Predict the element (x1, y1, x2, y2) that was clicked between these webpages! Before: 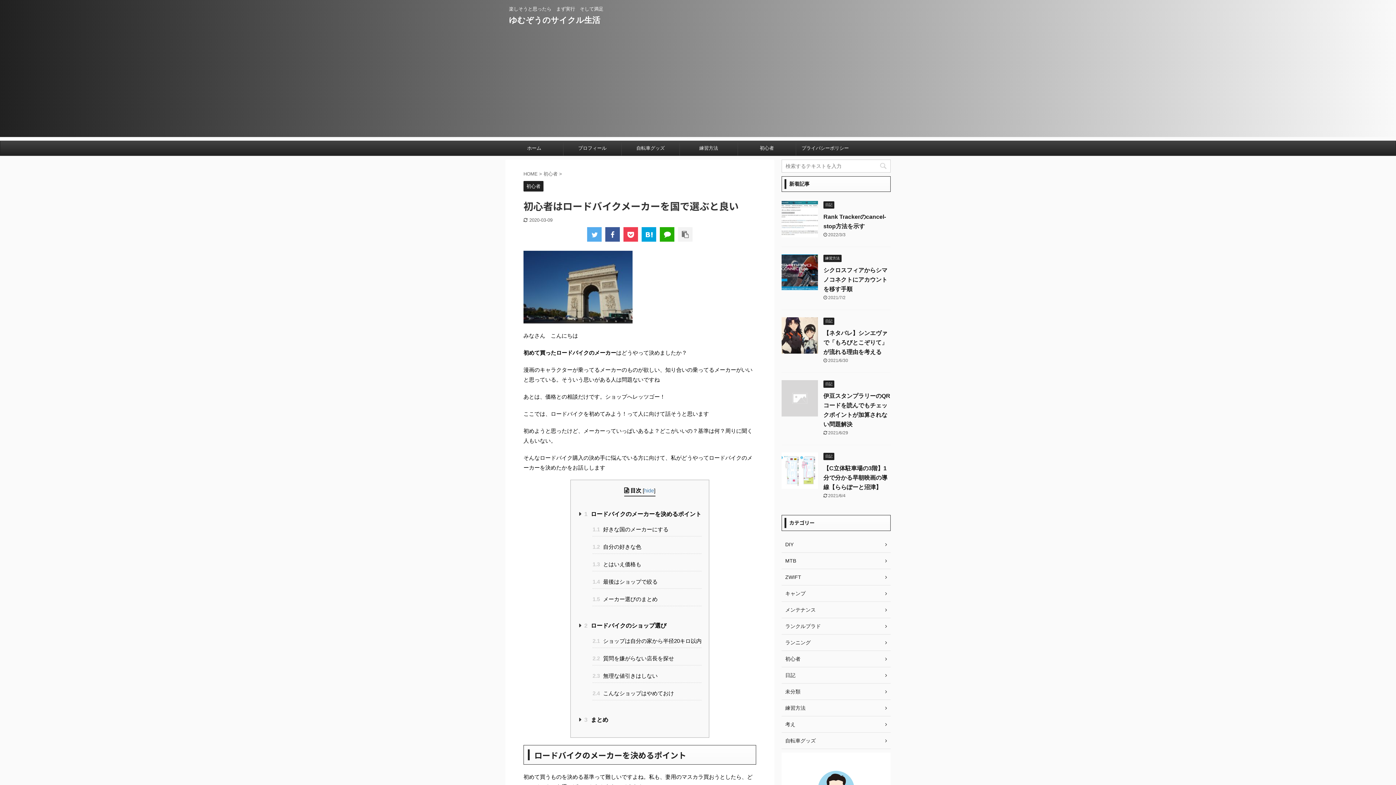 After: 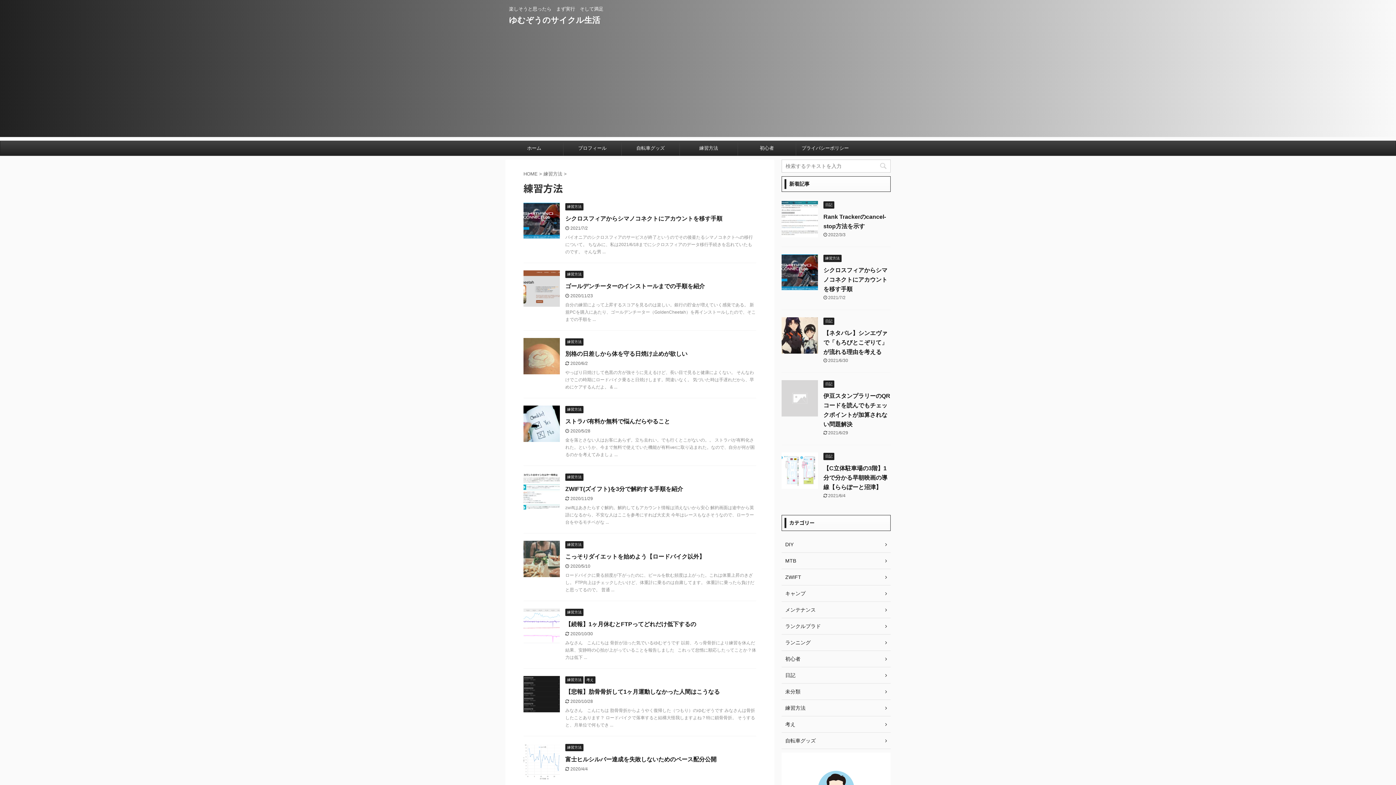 Action: label: 練習方法 bbox: (823, 255, 841, 260)